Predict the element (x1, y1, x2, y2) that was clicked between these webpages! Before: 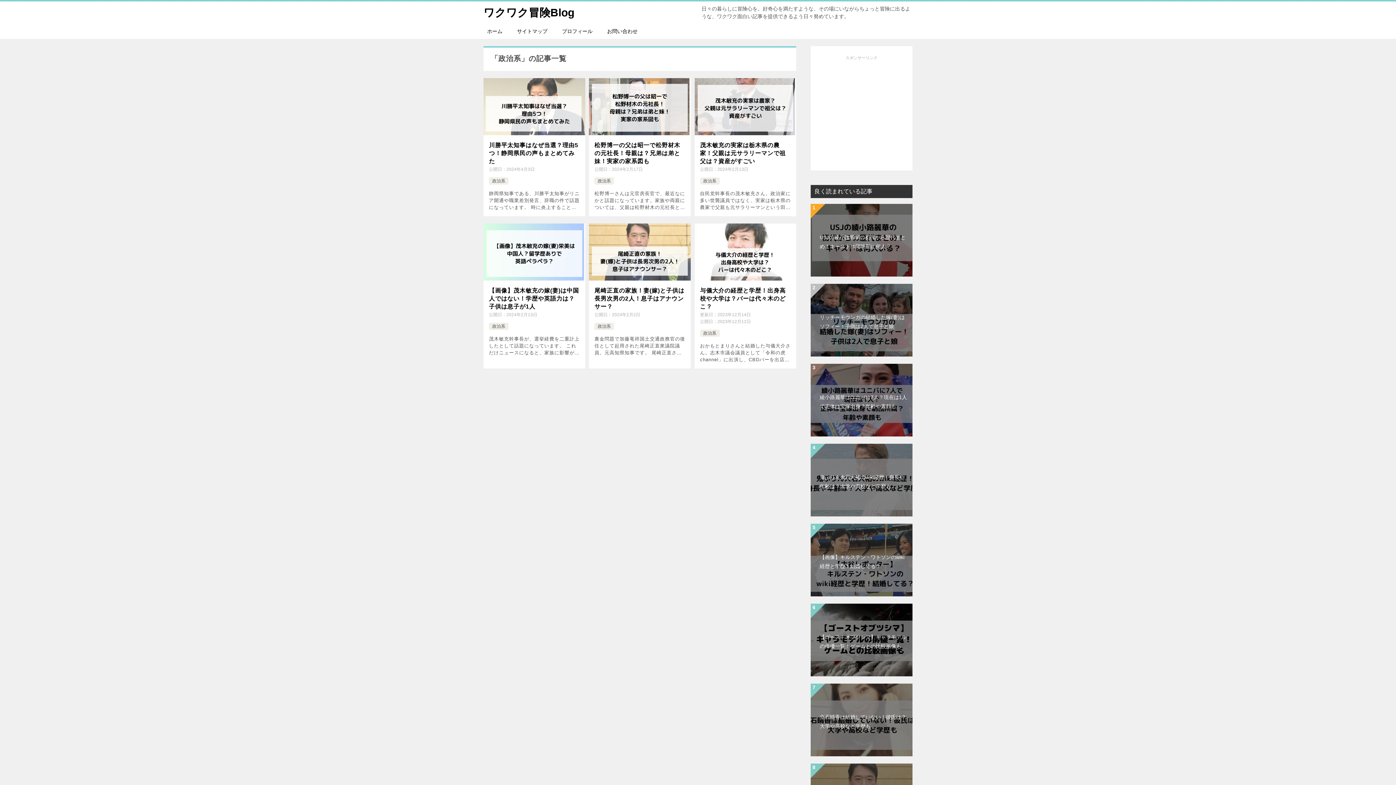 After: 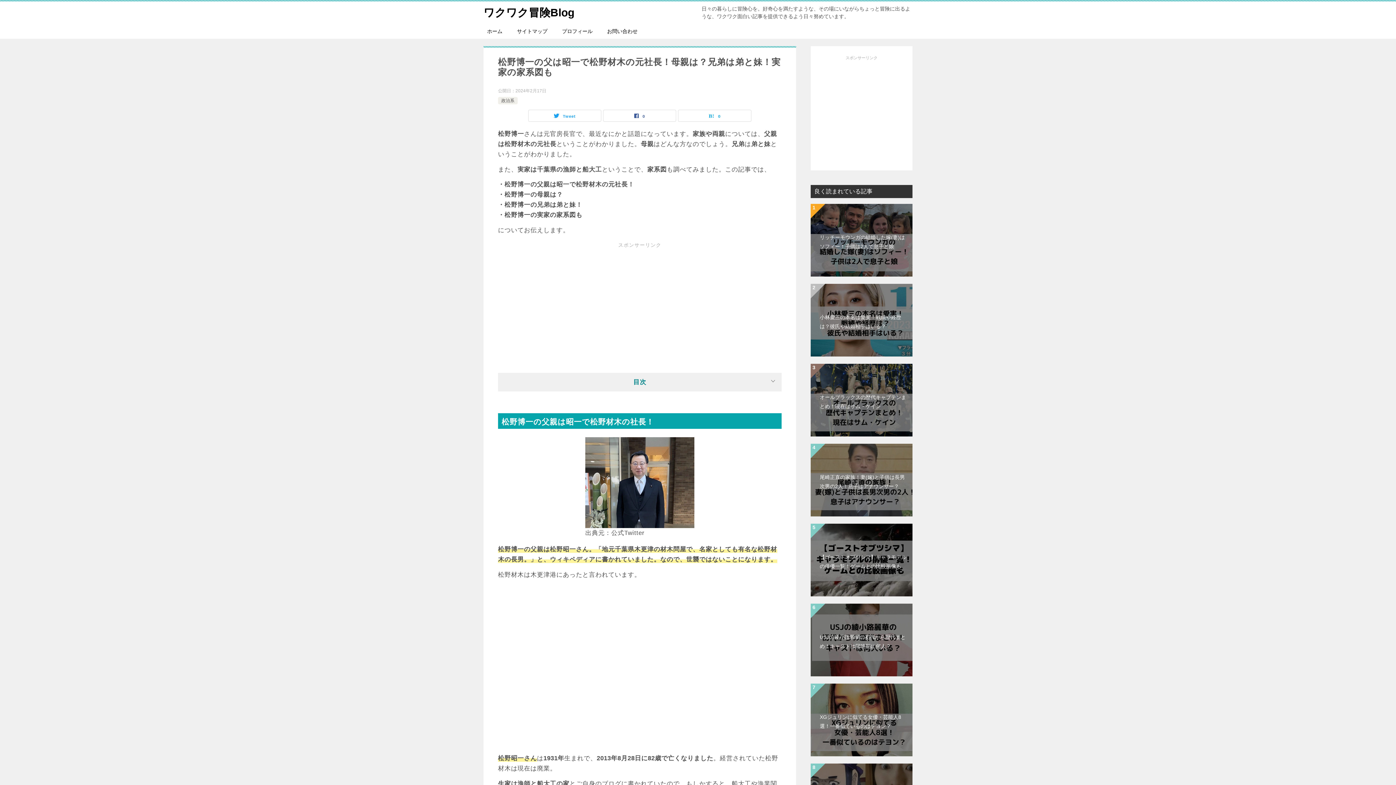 Action: label: 松野博一の父は昭一で松野材木の元社長！母親は？兄弟は弟と妹！実家の家系図も bbox: (594, 141, 685, 165)